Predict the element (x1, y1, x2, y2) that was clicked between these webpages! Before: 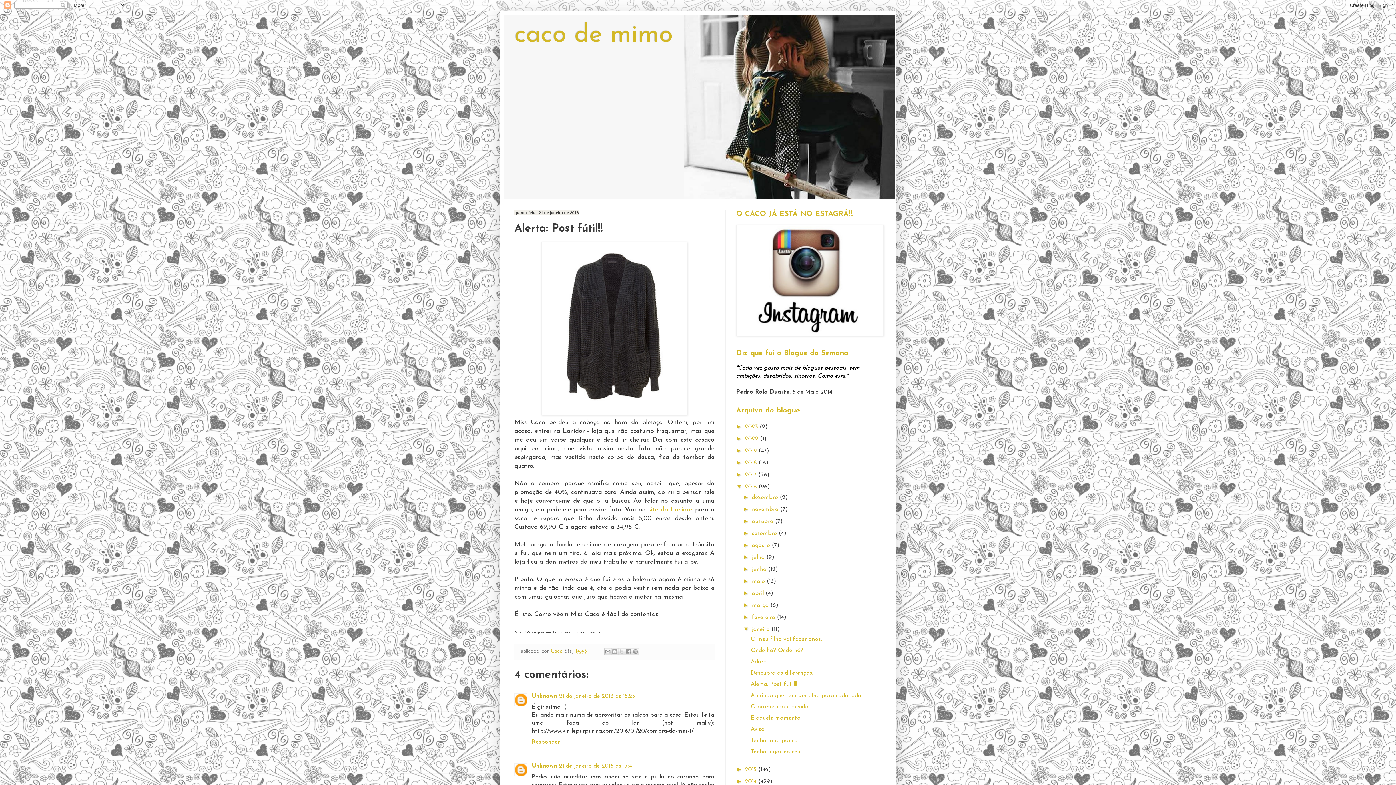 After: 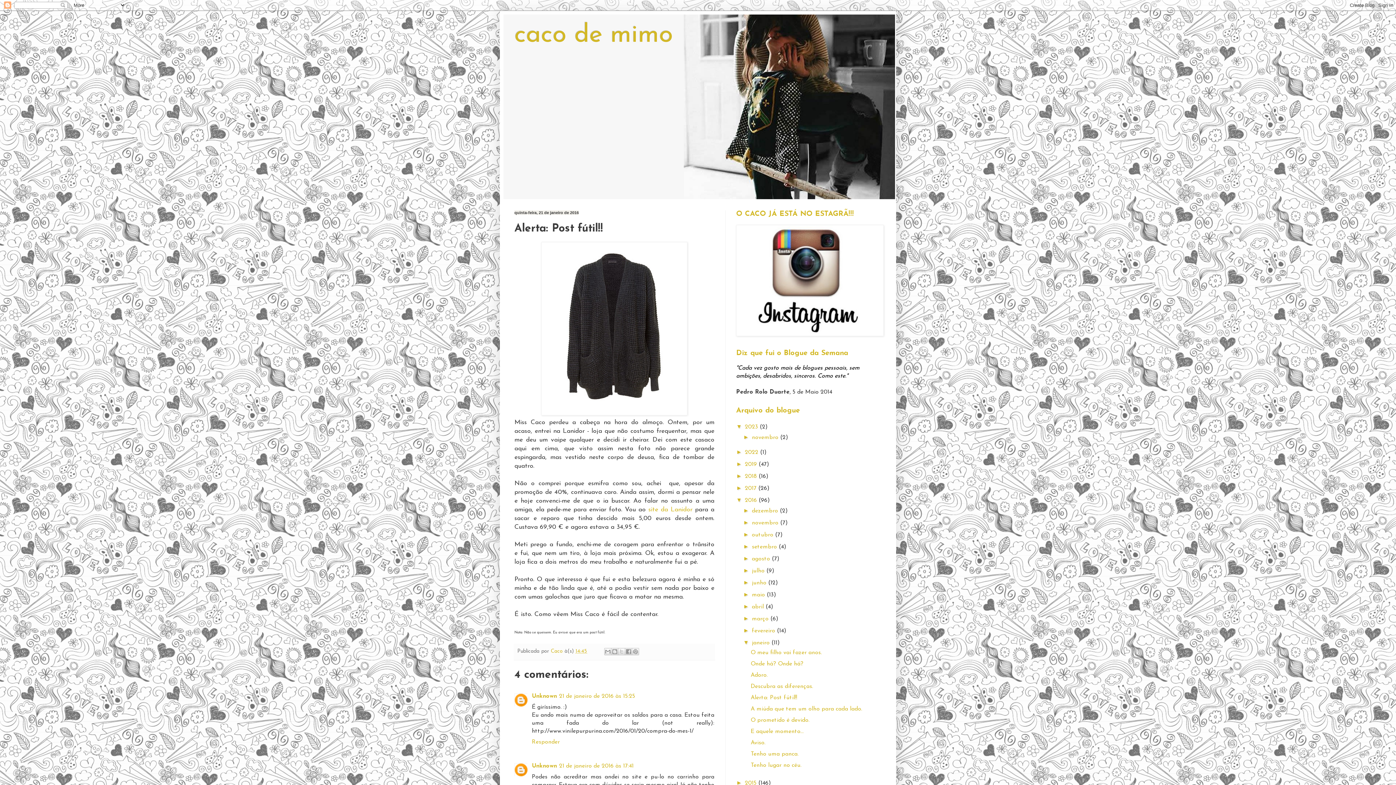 Action: label: ►   bbox: (736, 423, 745, 429)